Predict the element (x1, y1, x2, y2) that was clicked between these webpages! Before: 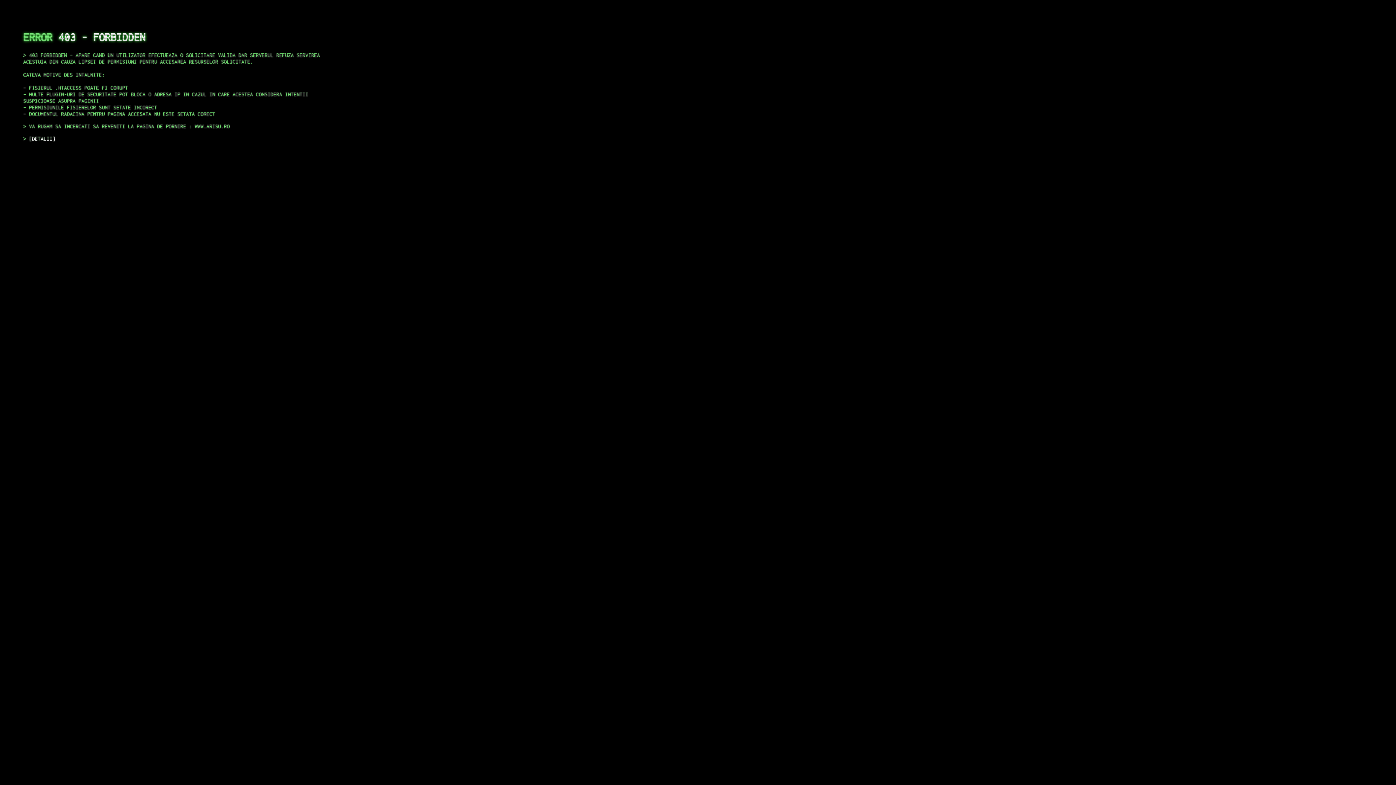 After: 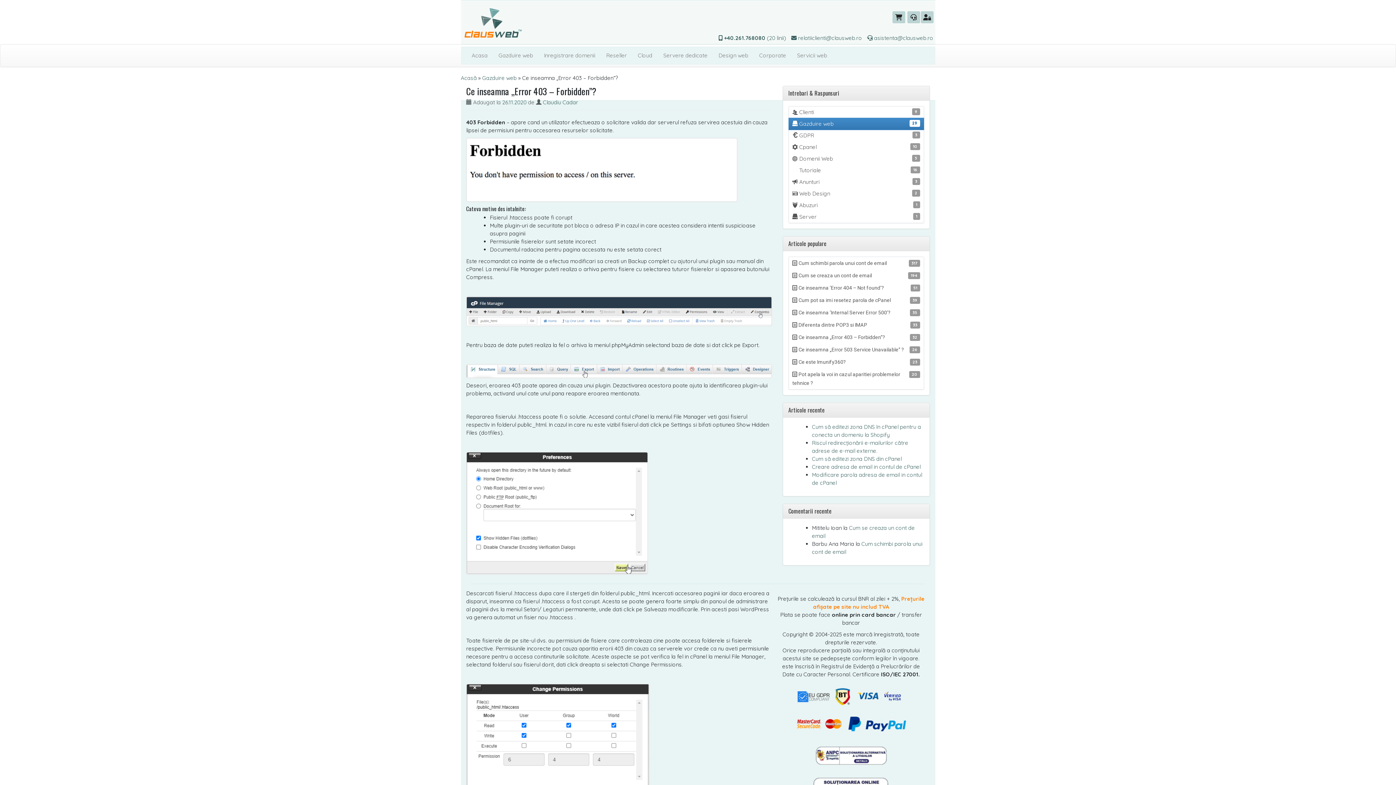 Action: label: DETALII bbox: (29, 135, 55, 141)